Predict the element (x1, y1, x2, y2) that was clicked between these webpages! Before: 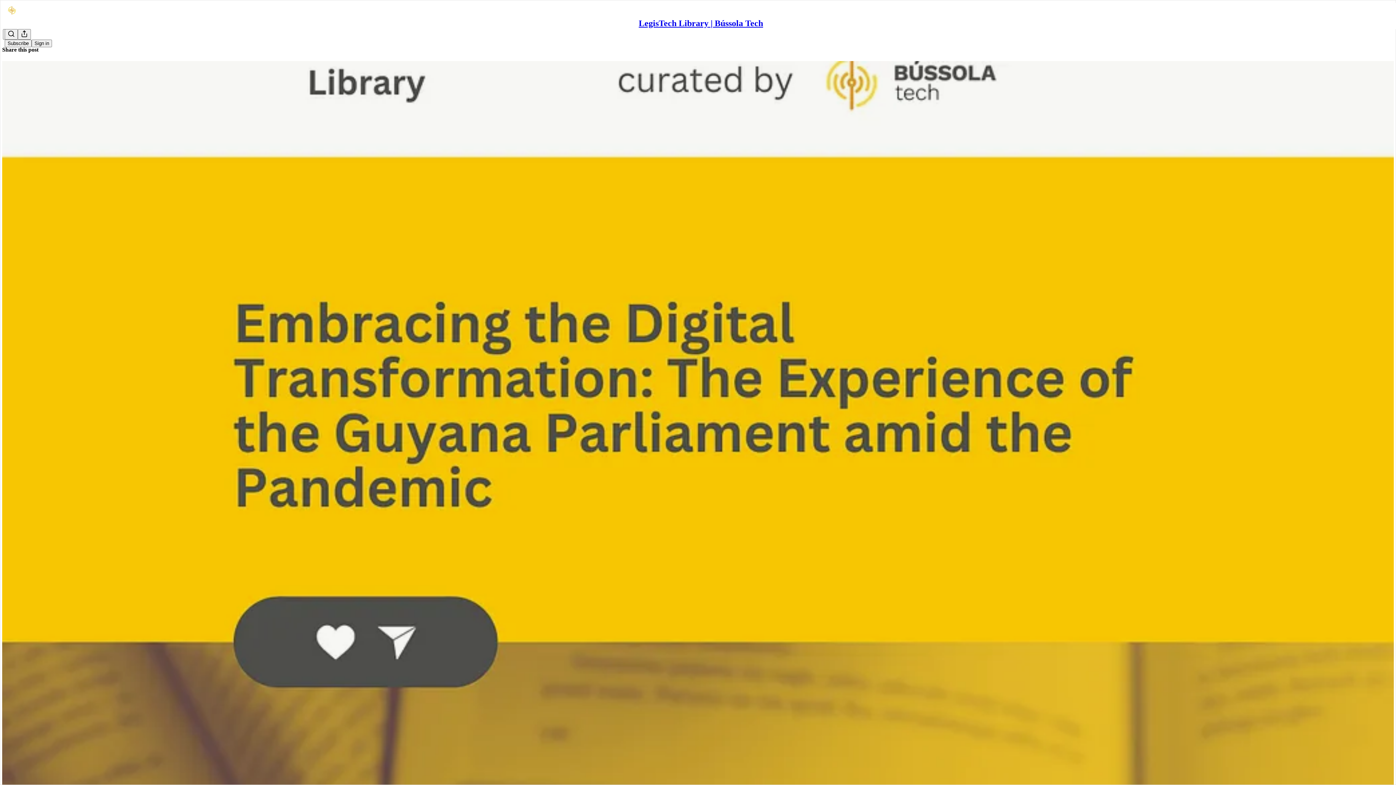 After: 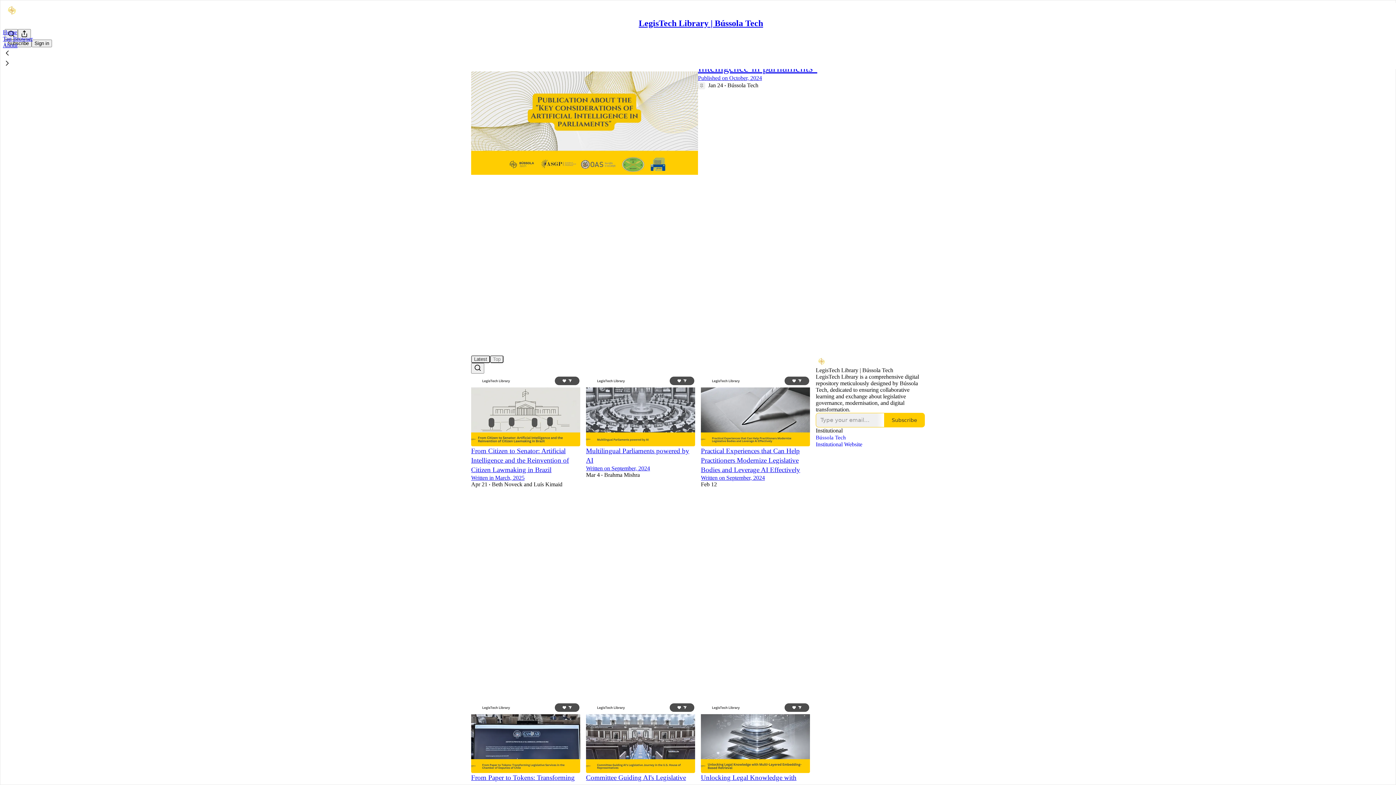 Action: bbox: (4, 2, 1399, 17)